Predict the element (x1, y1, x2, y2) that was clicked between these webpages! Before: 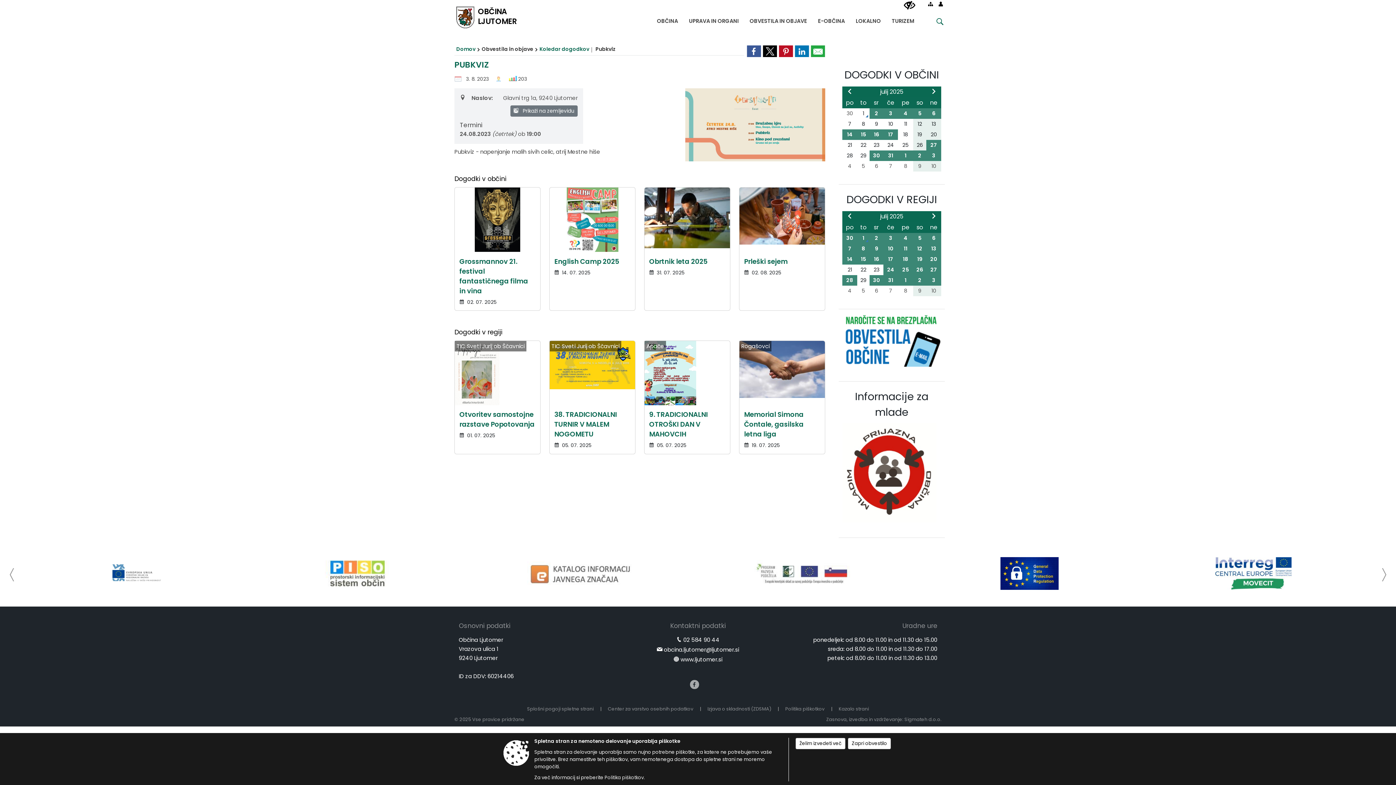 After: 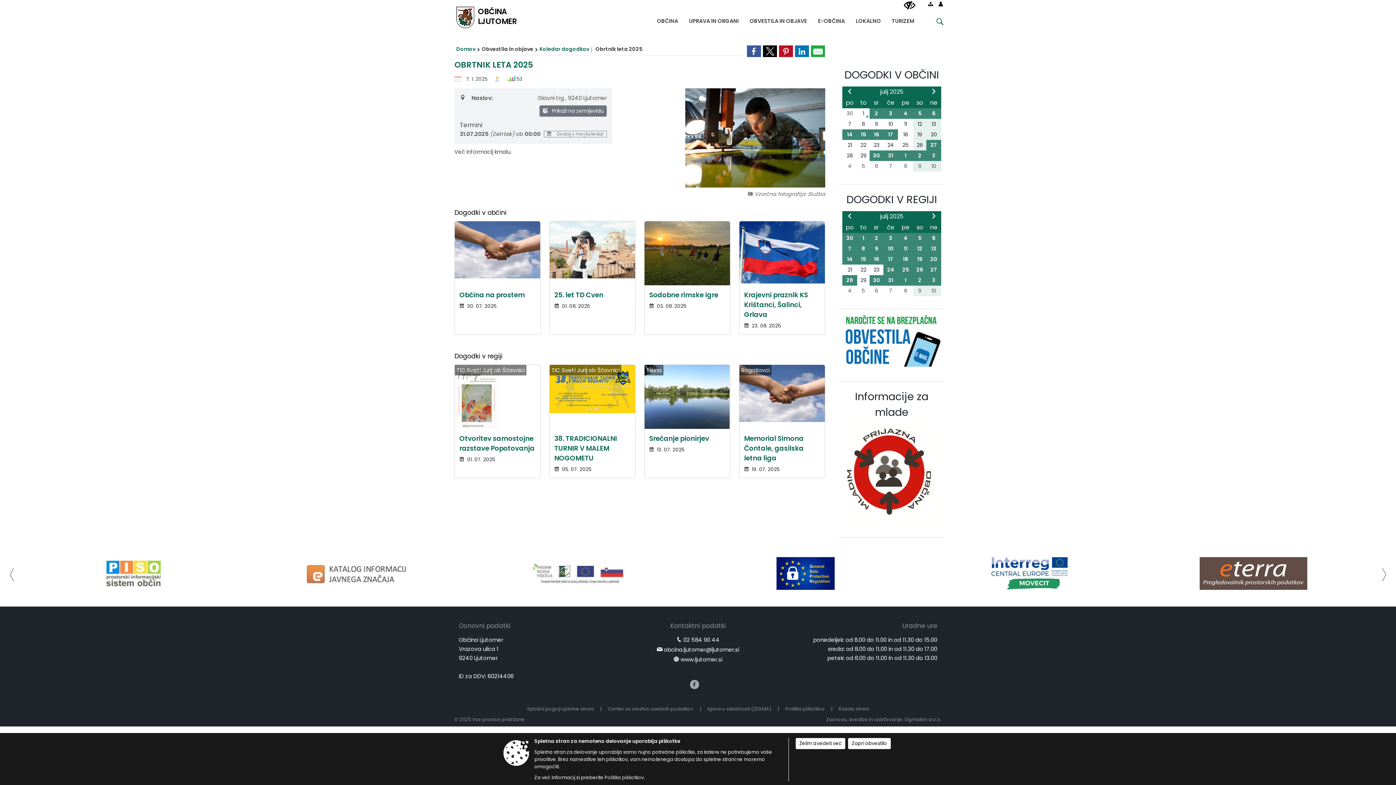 Action: bbox: (644, 187, 730, 311) label: Obrtnik leta 2025

31. 07. 2025